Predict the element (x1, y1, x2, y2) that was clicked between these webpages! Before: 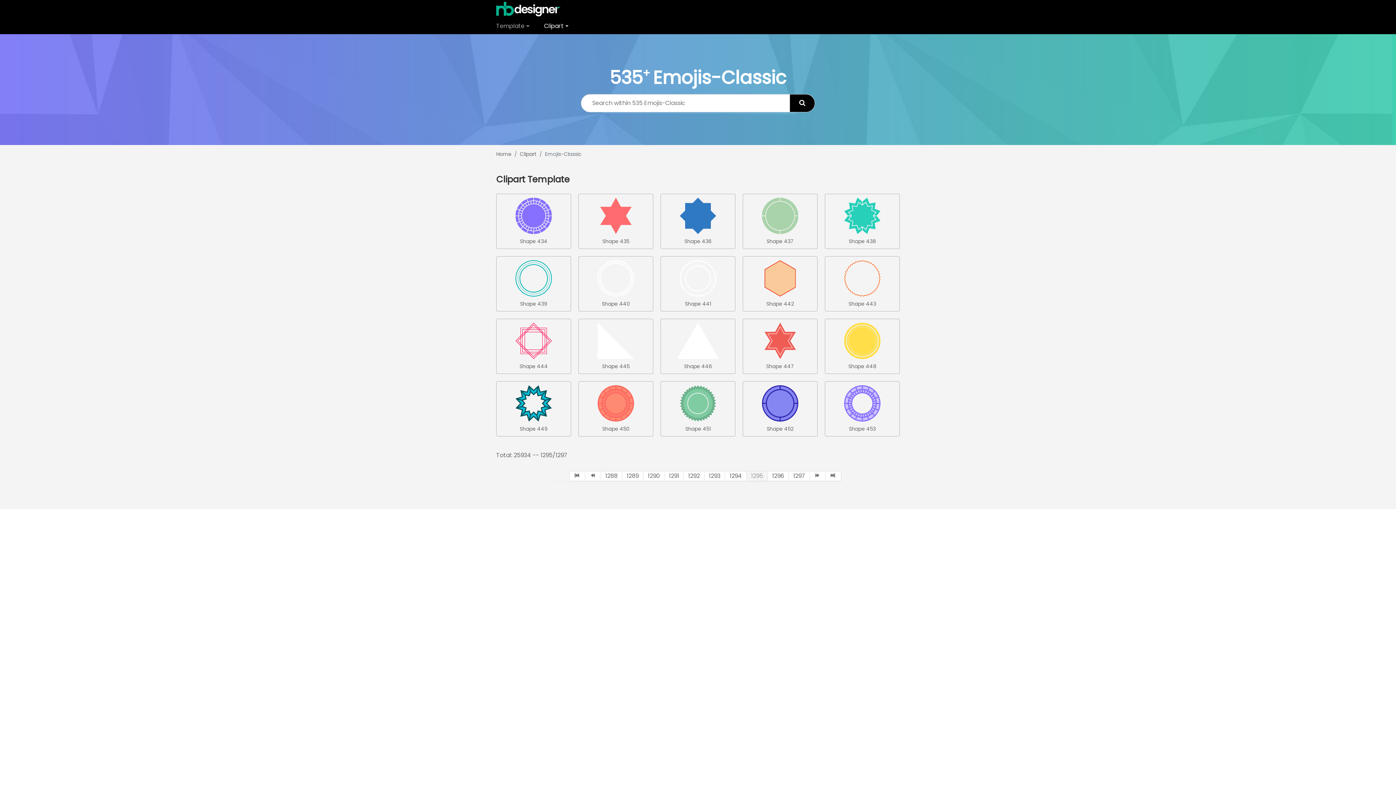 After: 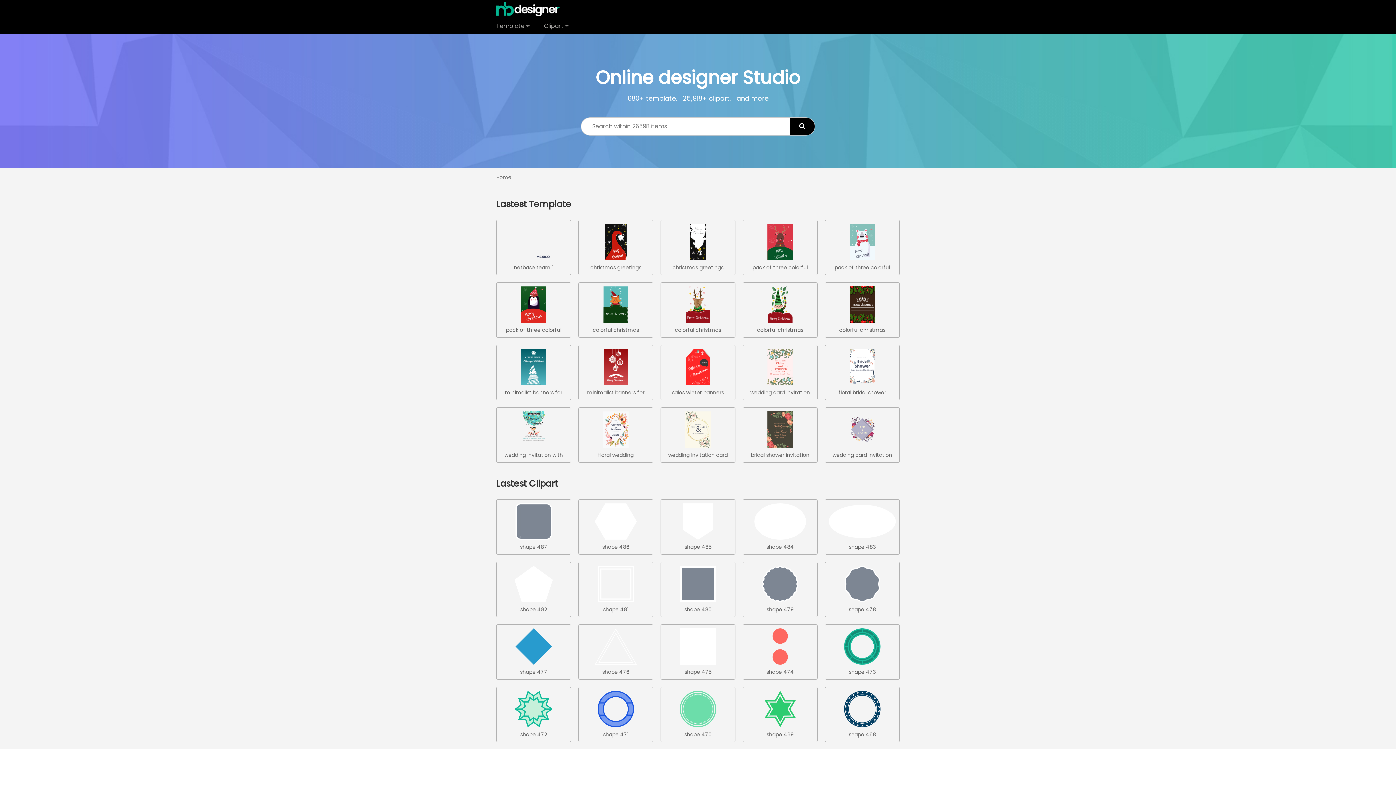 Action: bbox: (496, 0, 560, 18)